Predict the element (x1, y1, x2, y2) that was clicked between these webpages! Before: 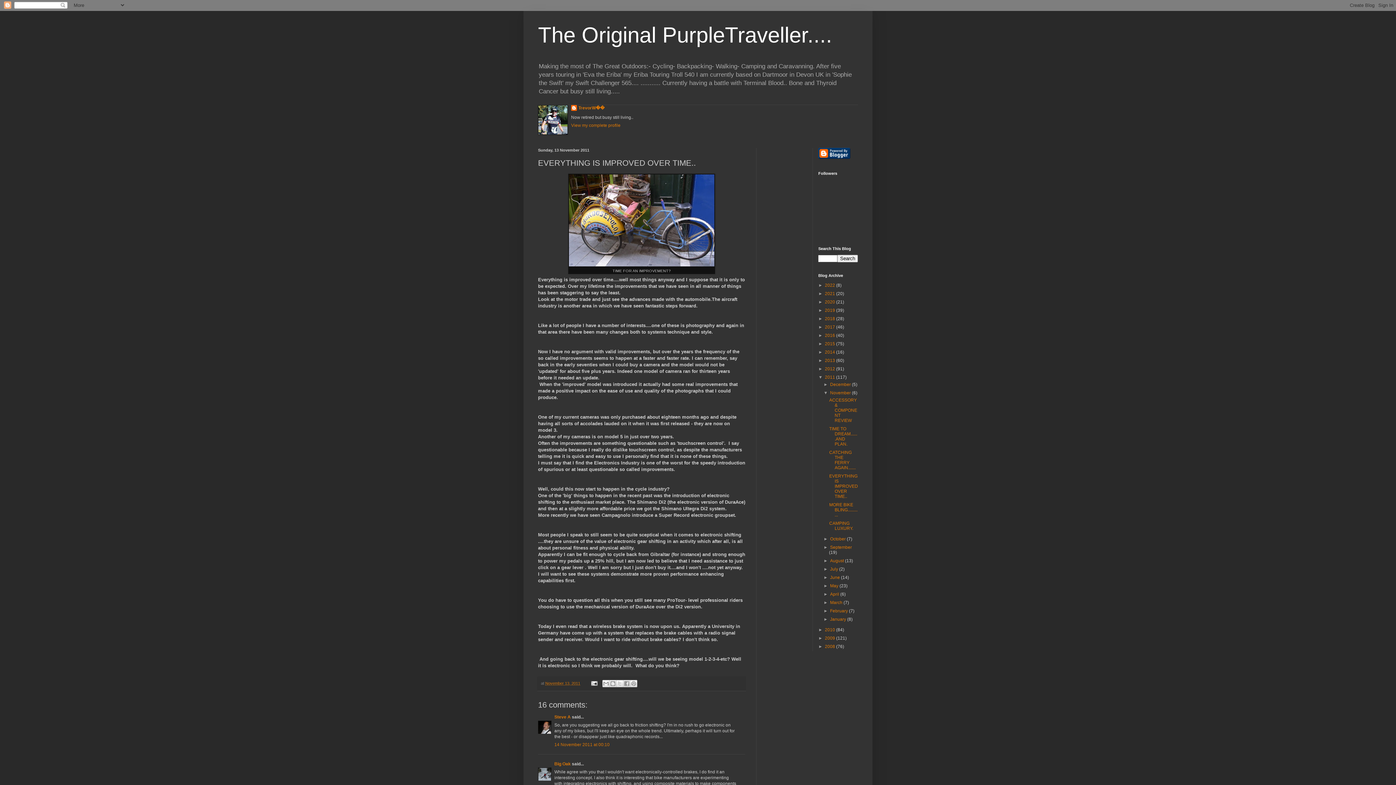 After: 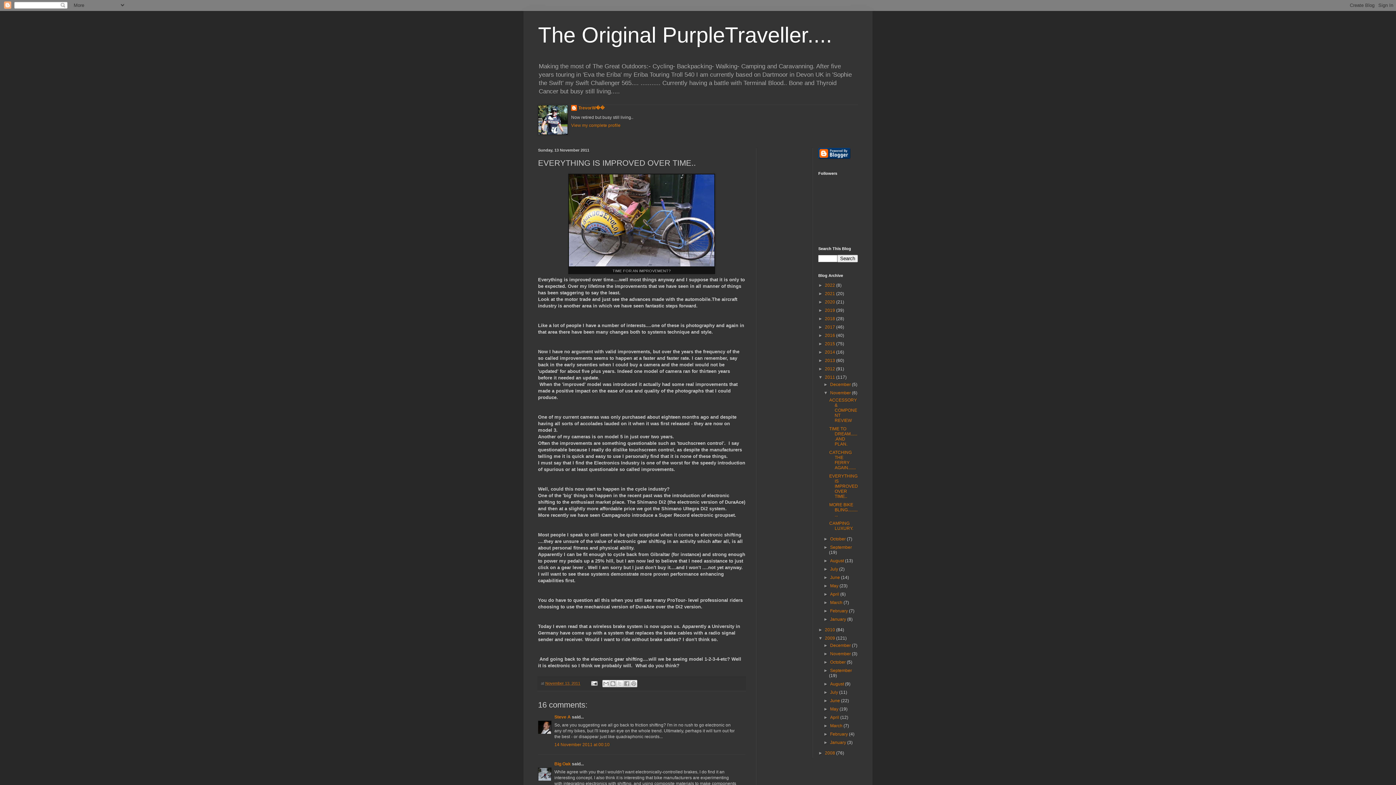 Action: label: ►   bbox: (818, 636, 825, 641)